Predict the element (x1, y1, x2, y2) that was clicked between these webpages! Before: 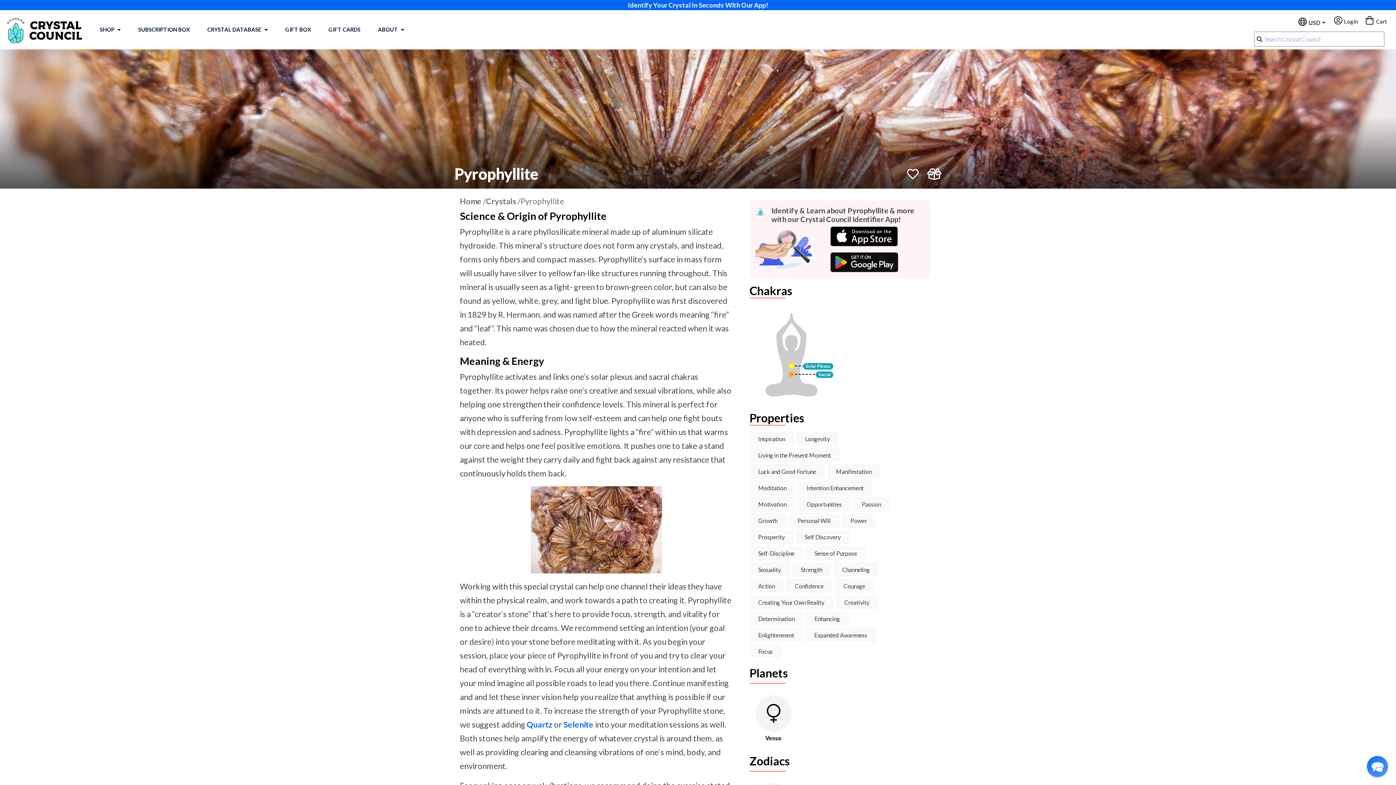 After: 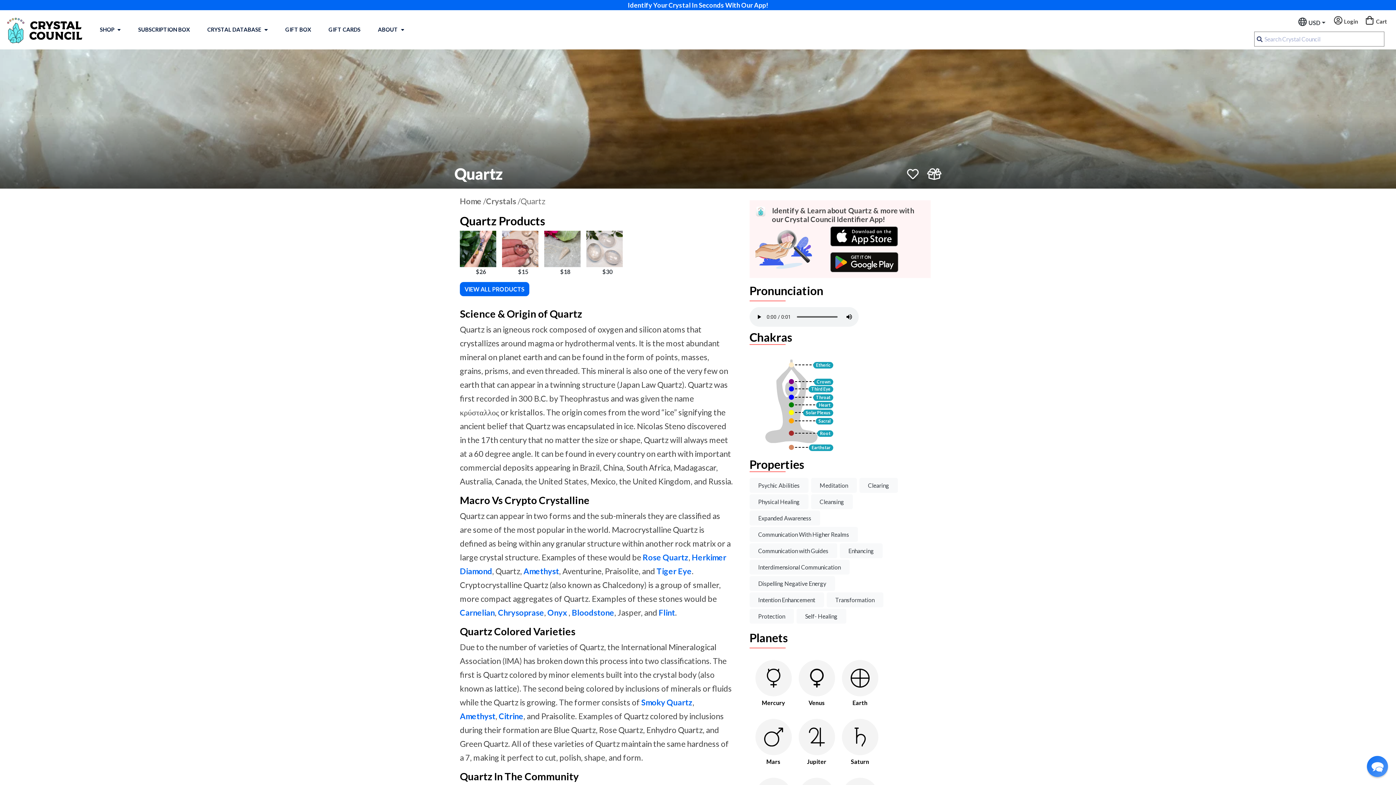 Action: label: Quartz bbox: (526, 720, 552, 729)